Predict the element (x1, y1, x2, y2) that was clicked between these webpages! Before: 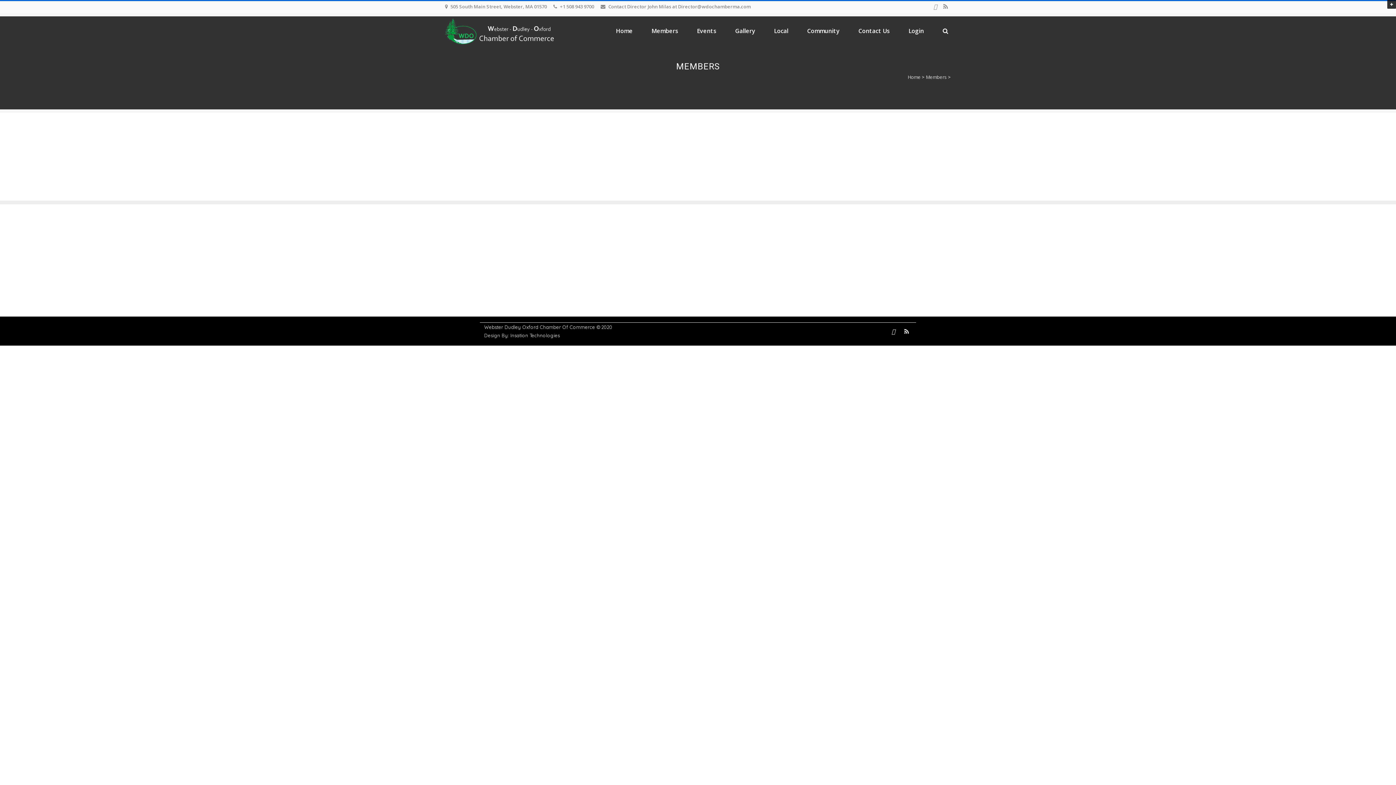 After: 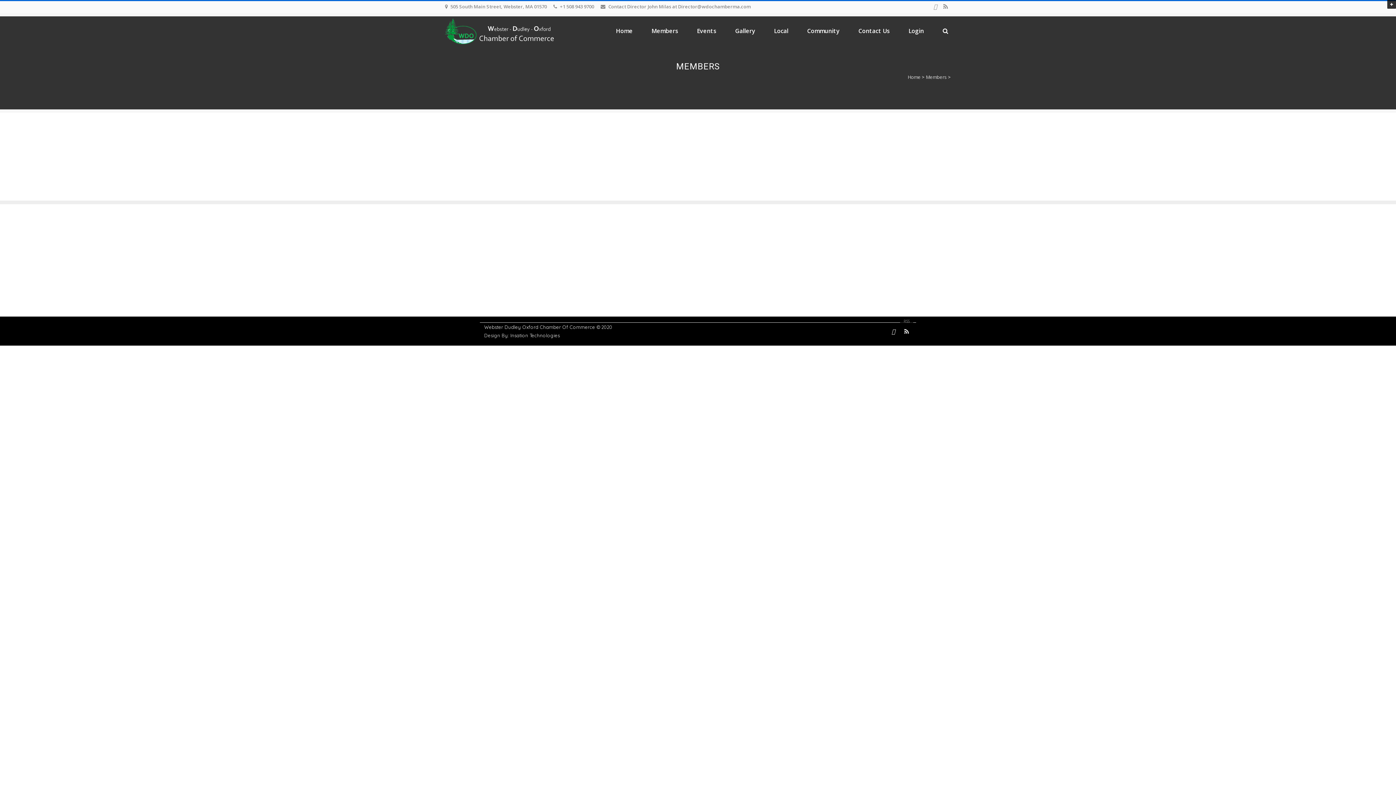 Action: bbox: (902, 327, 911, 336)